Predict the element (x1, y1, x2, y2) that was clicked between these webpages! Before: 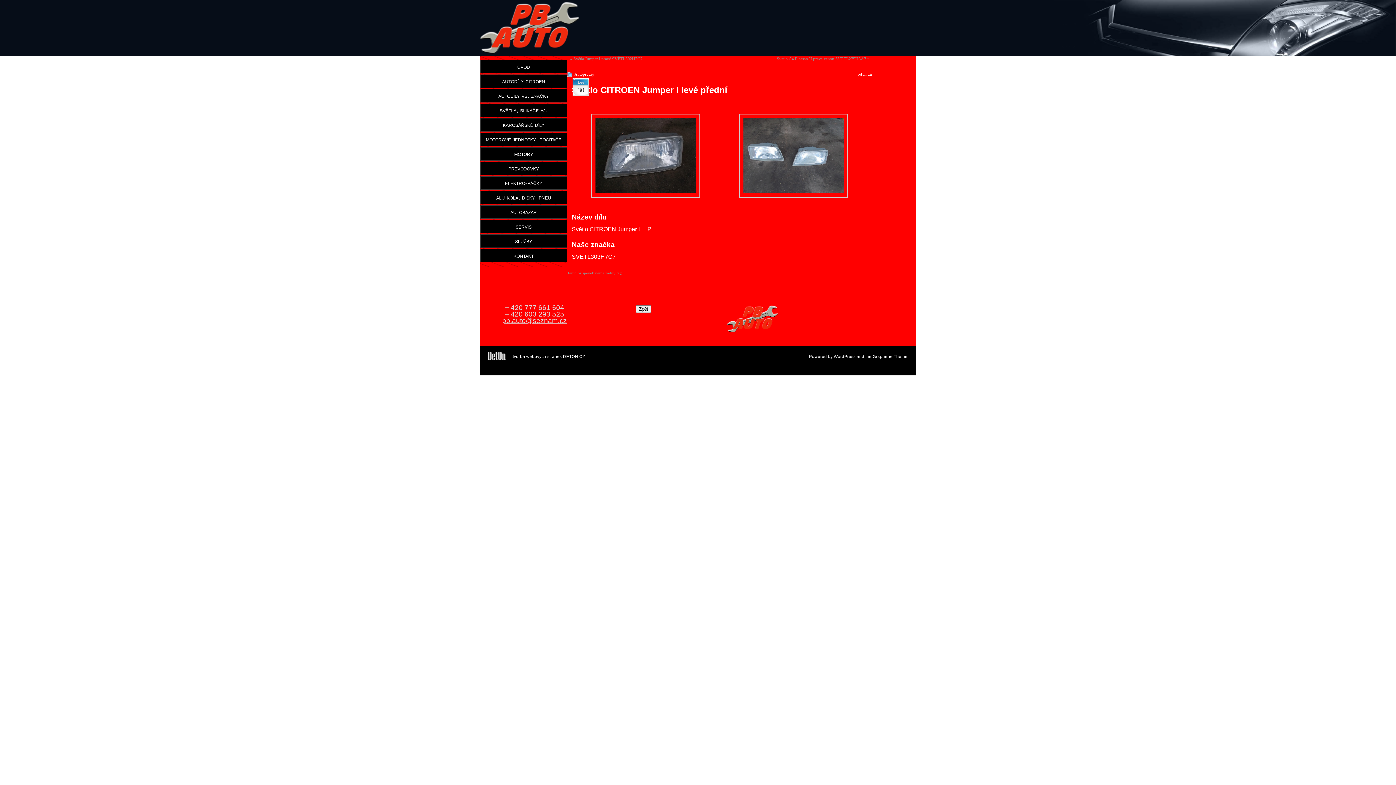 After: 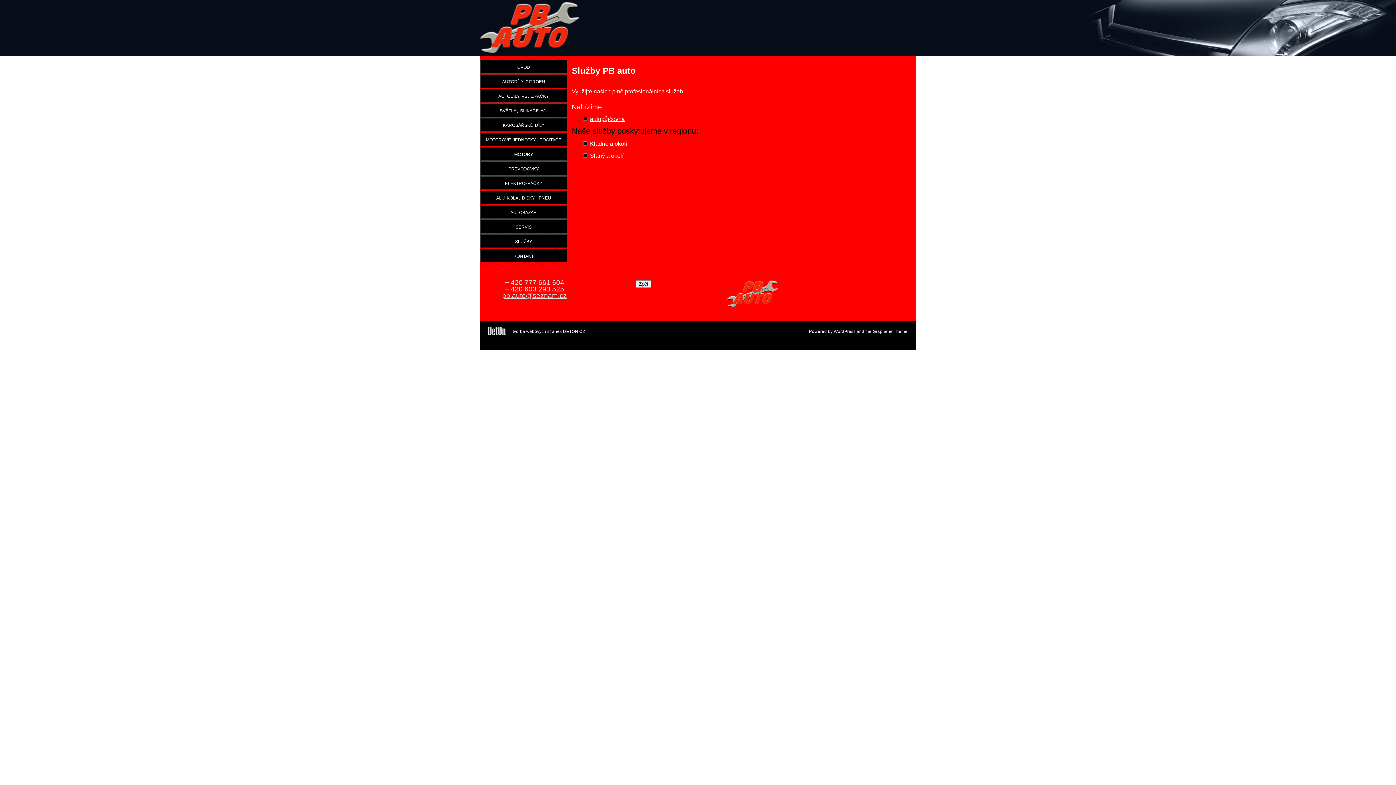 Action: label: služby bbox: (480, 234, 567, 248)